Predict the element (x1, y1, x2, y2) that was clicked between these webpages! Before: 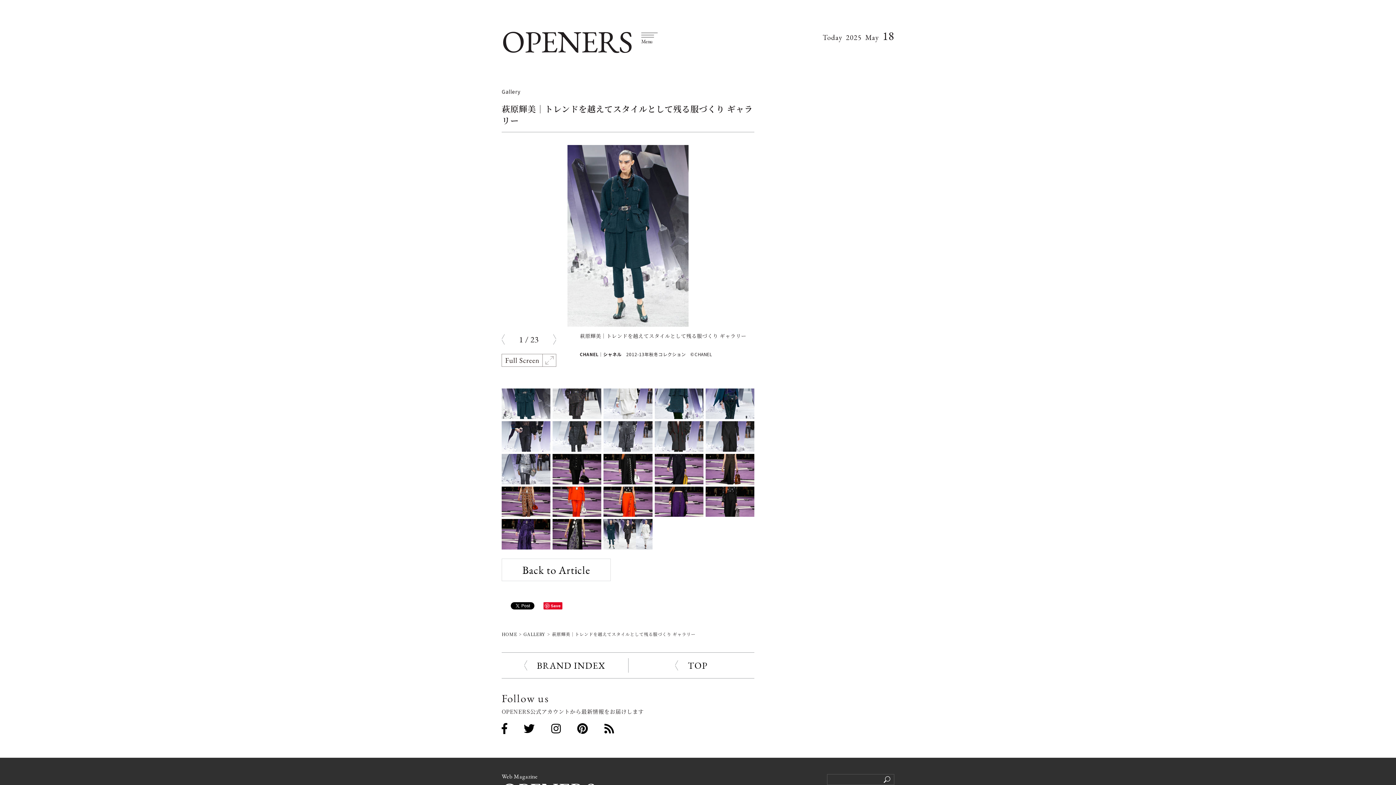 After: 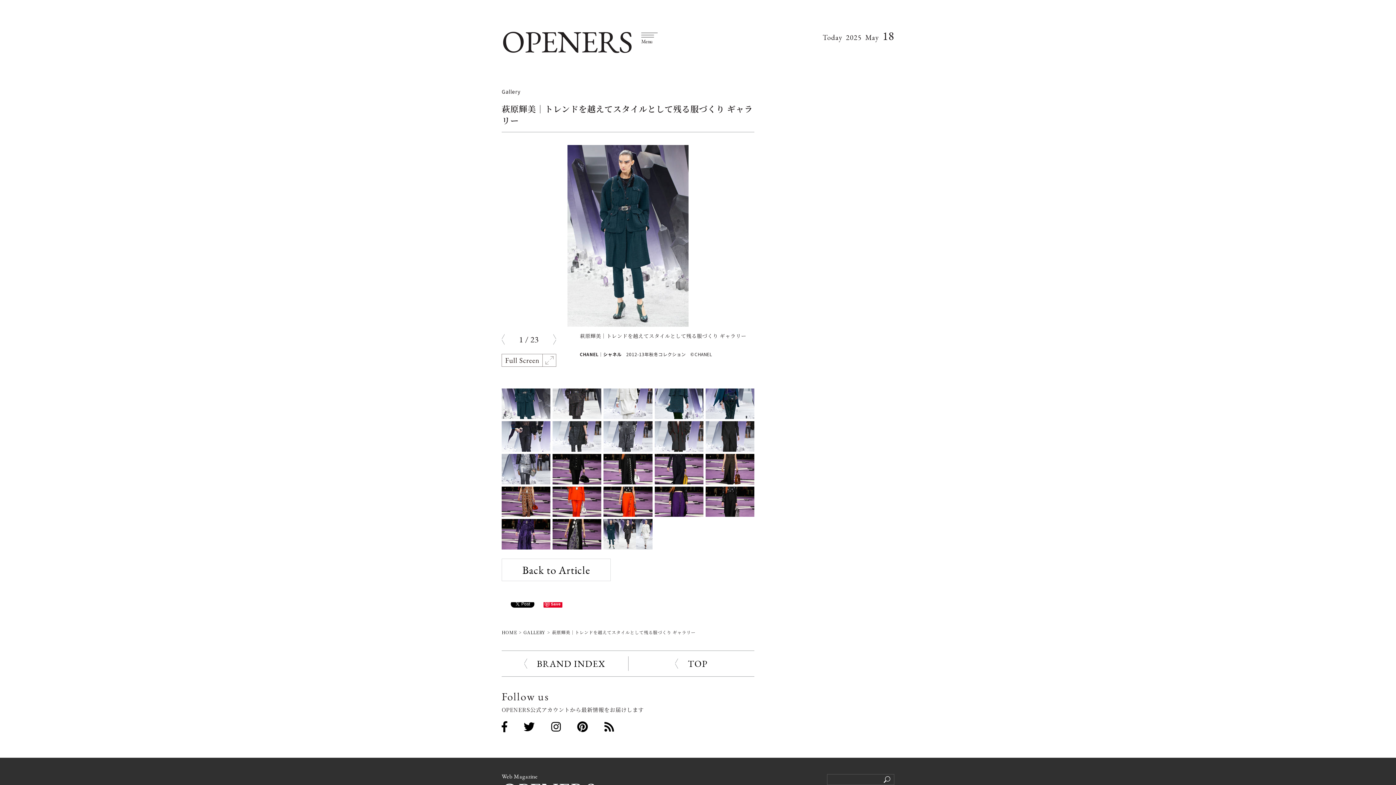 Action: bbox: (551, 720, 561, 736)